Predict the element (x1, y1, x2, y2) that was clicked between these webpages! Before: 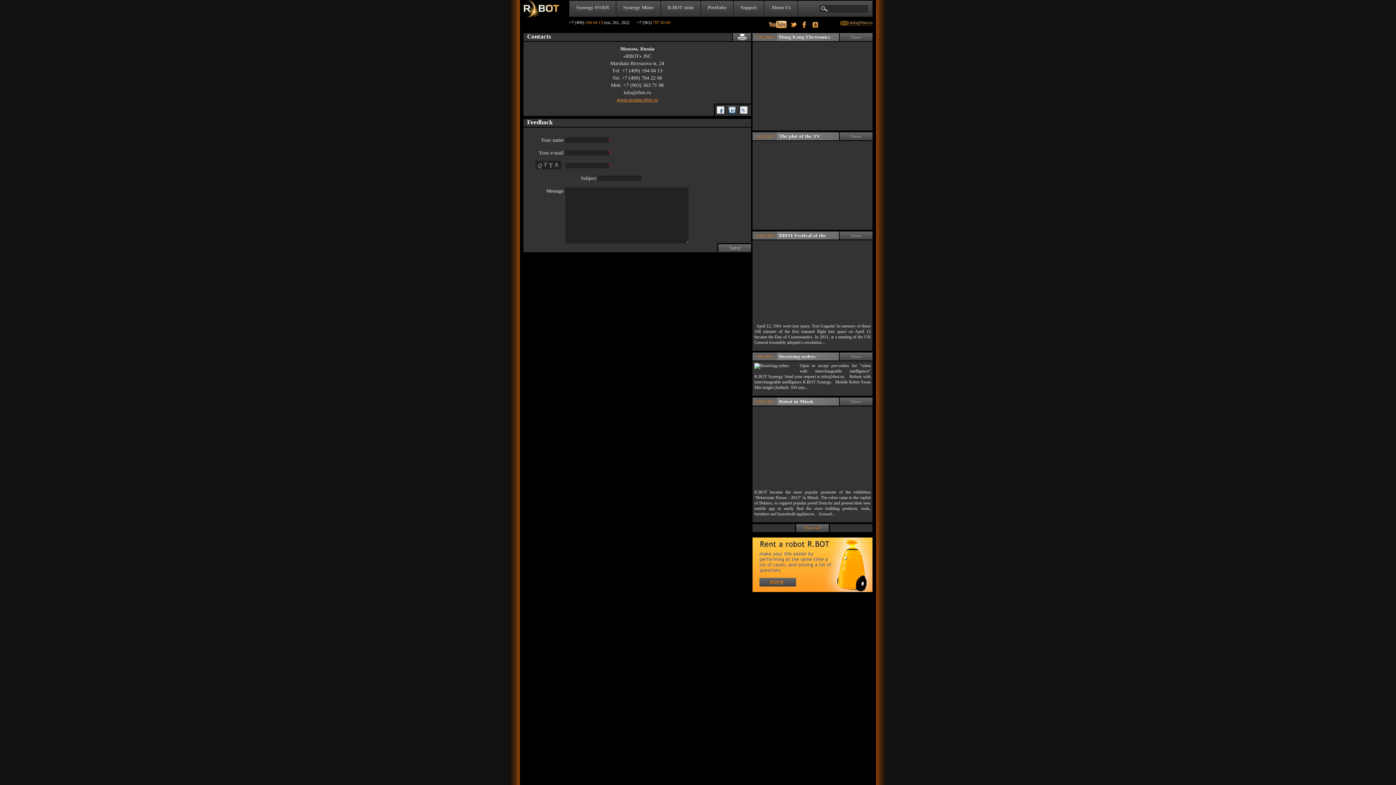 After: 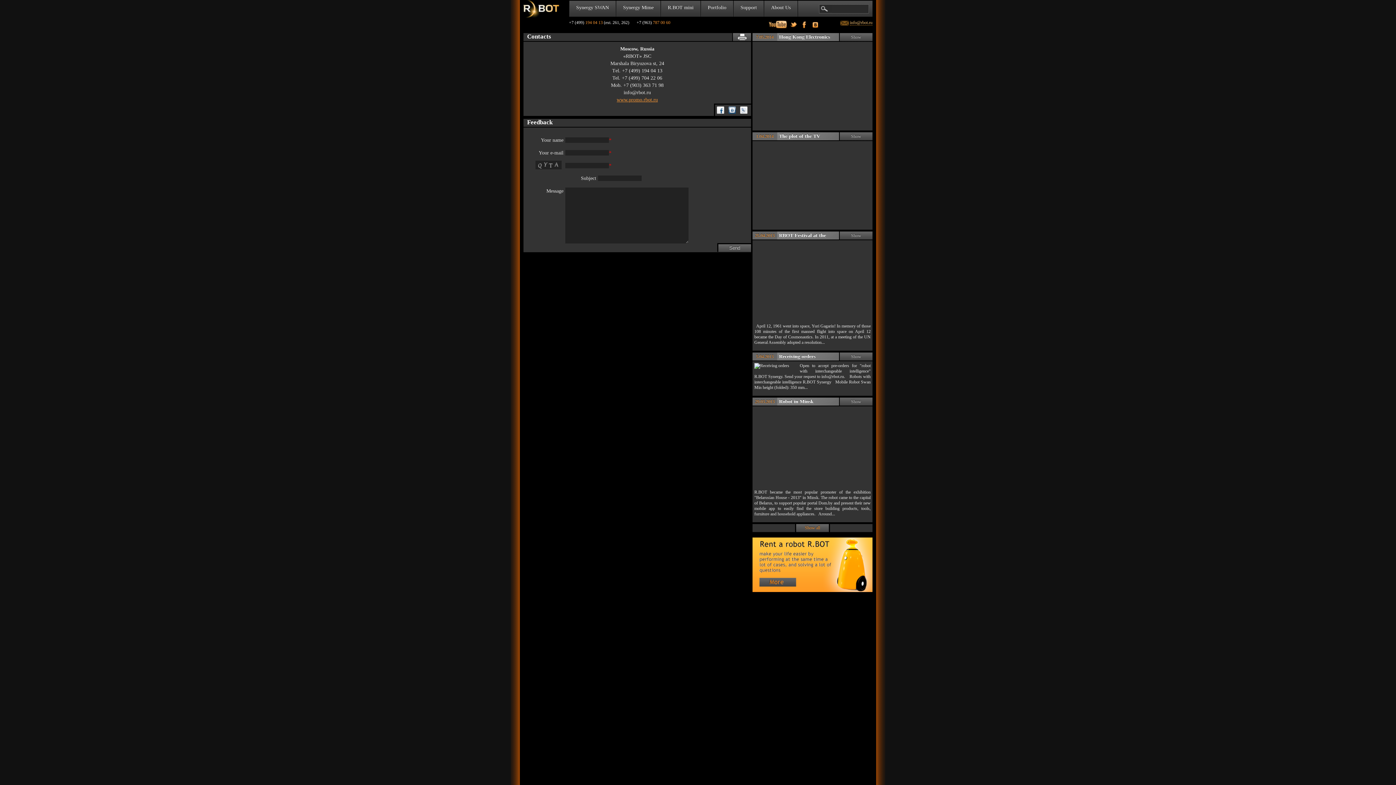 Action: label: www.promo.rbot.ru bbox: (616, 97, 658, 102)